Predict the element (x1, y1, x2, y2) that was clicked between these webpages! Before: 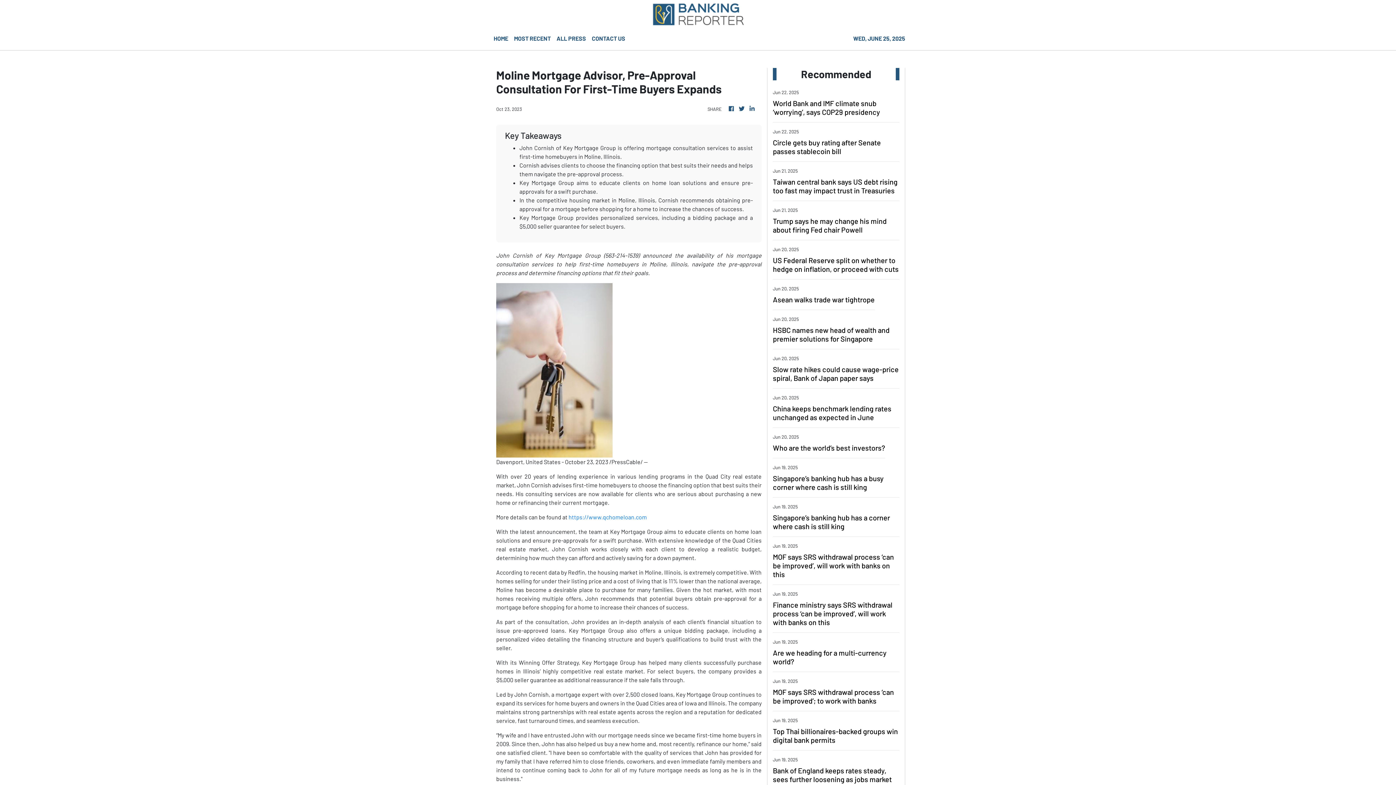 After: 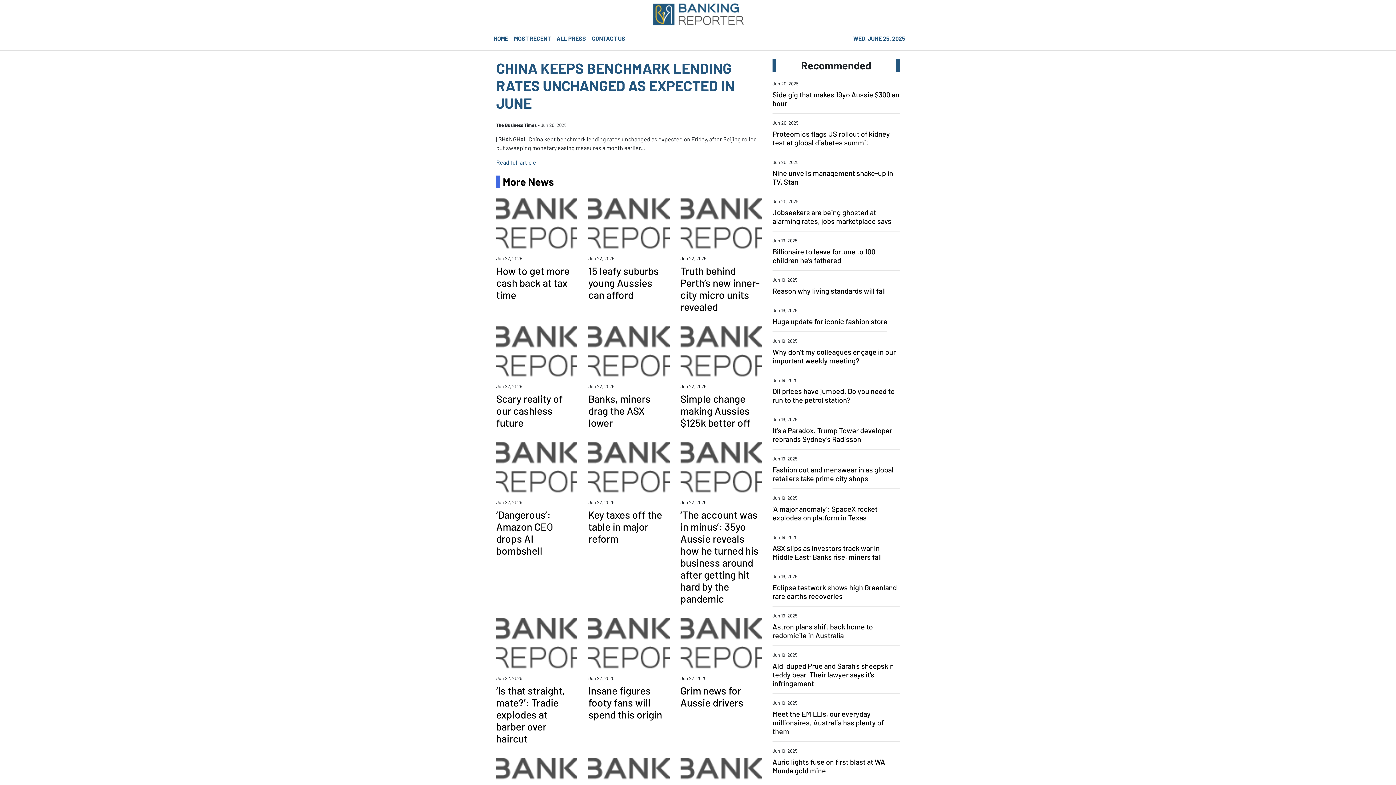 Action: label: China keeps benchmark lending rates unchanged as expected in June bbox: (773, 404, 899, 421)